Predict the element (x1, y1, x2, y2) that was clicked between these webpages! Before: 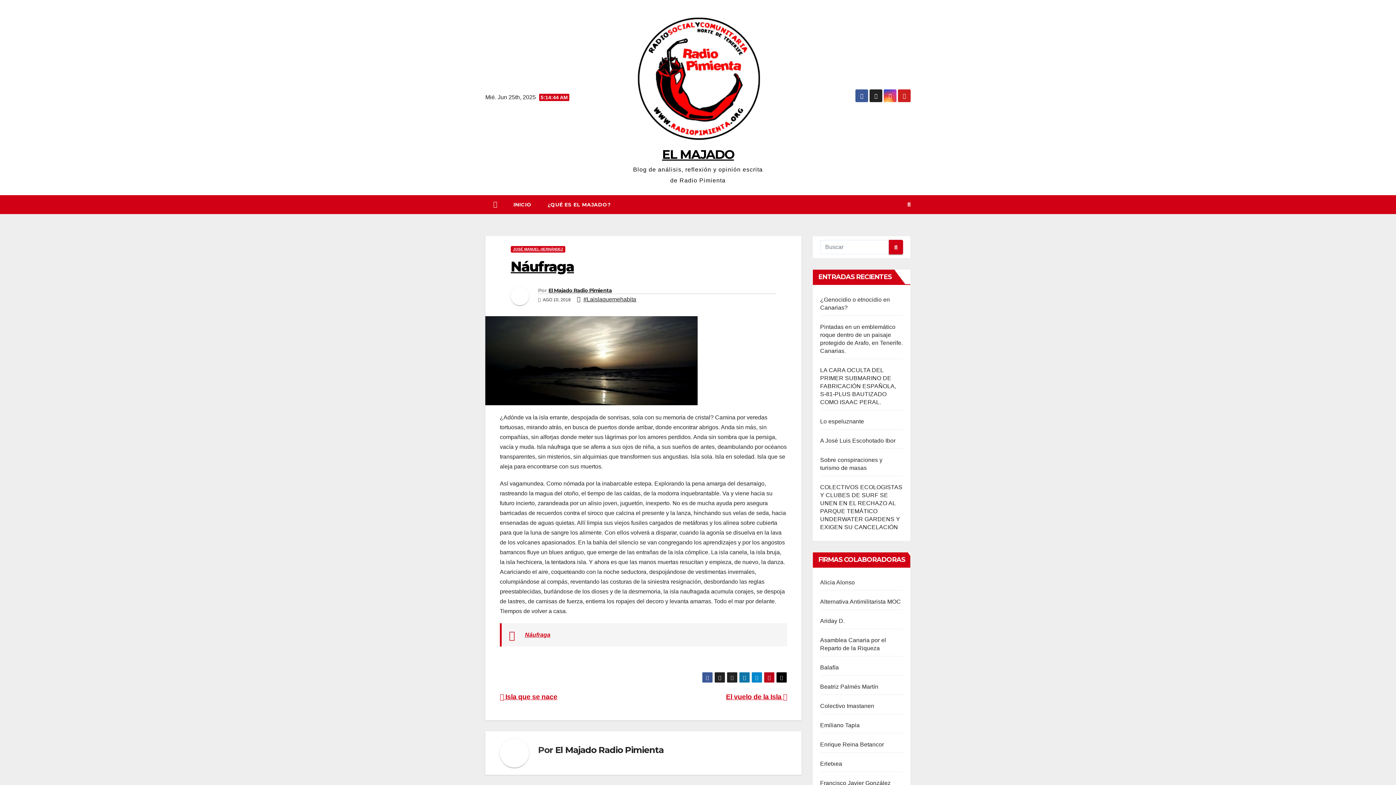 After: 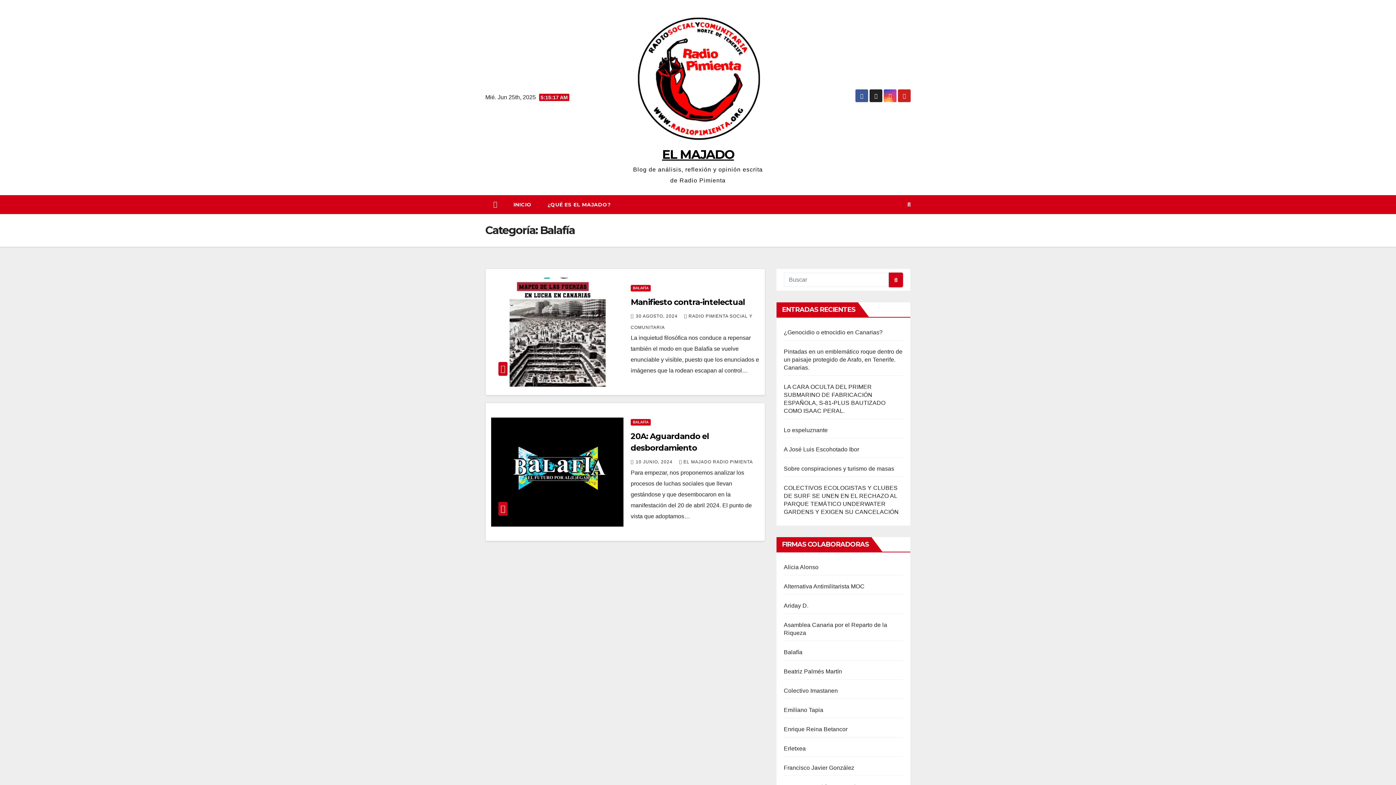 Action: label: Balafía bbox: (820, 664, 839, 670)